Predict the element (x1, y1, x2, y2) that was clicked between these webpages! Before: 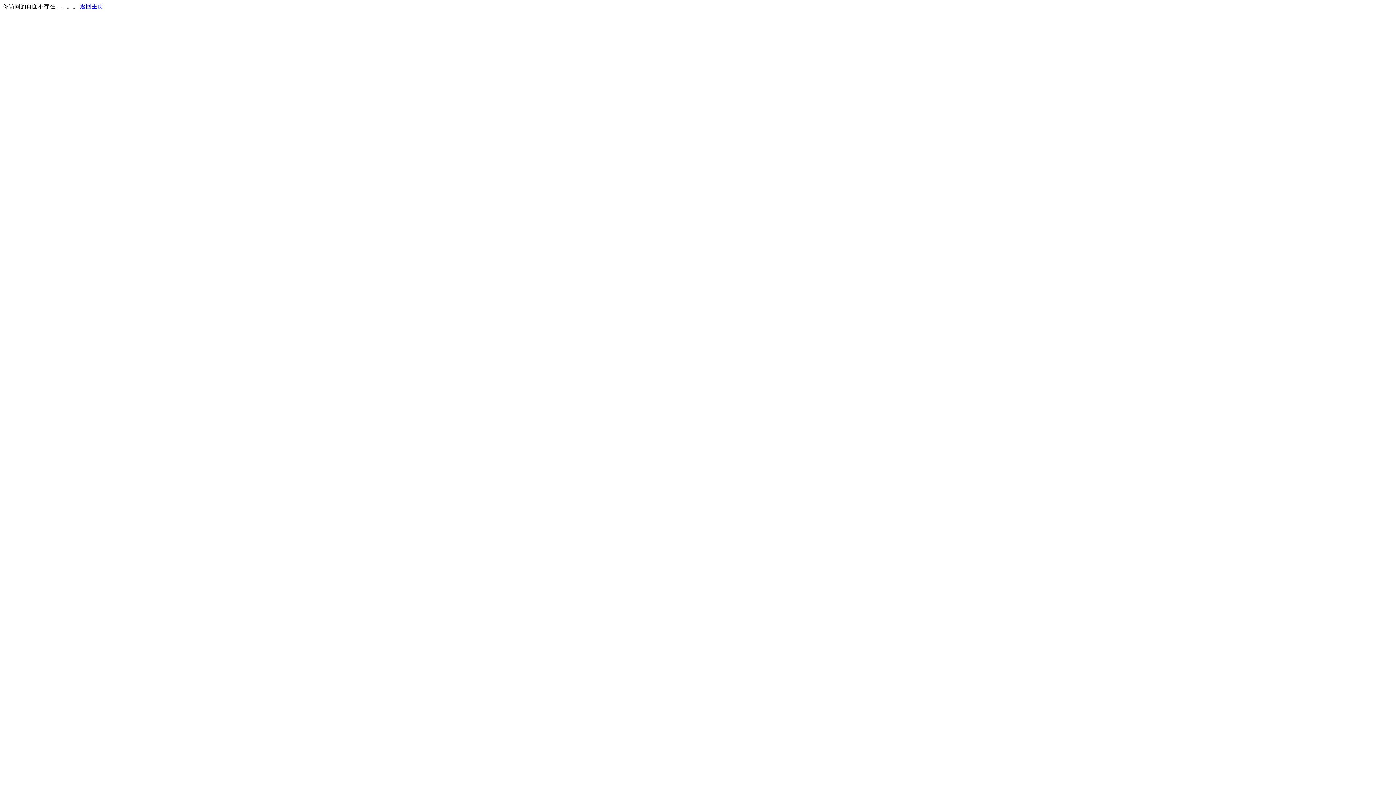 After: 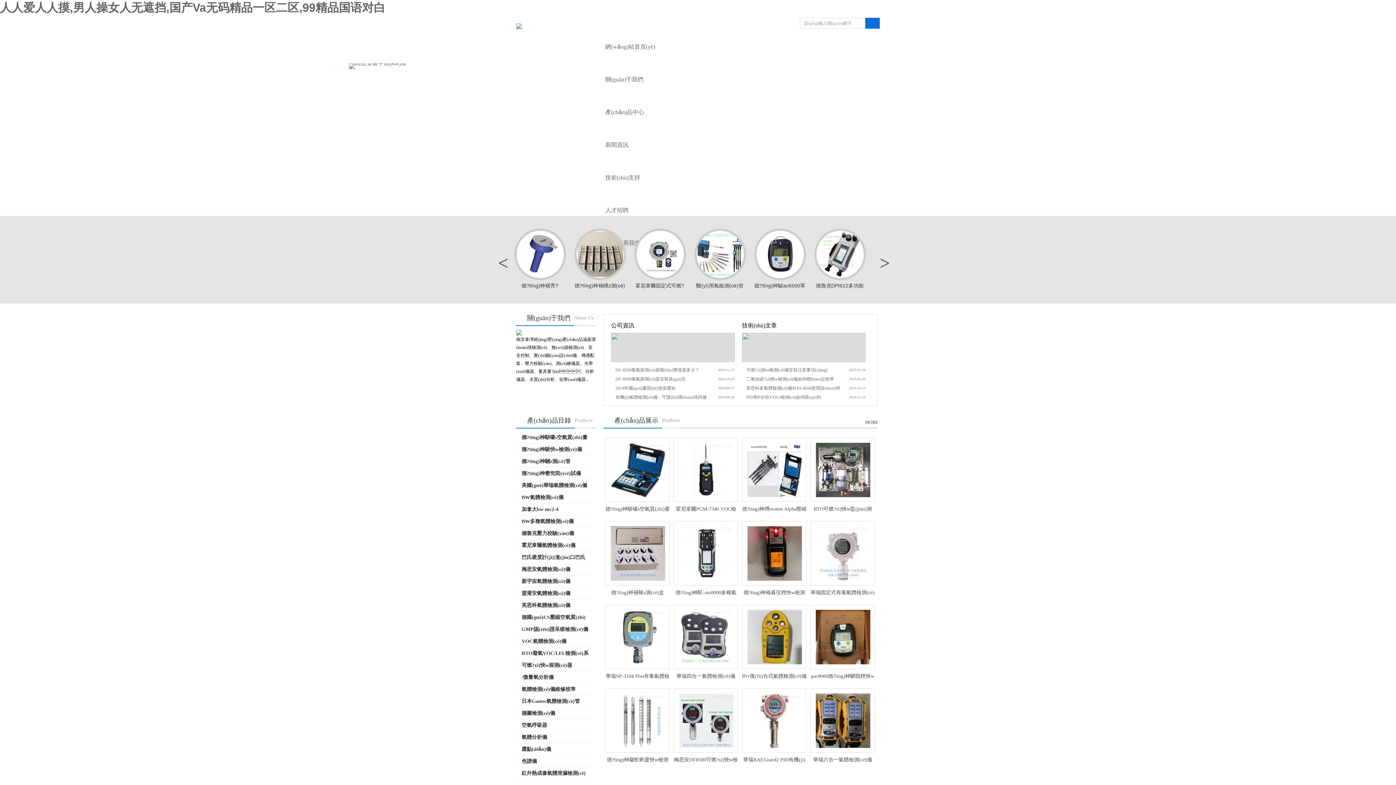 Action: bbox: (80, 3, 103, 9) label: 返回主页